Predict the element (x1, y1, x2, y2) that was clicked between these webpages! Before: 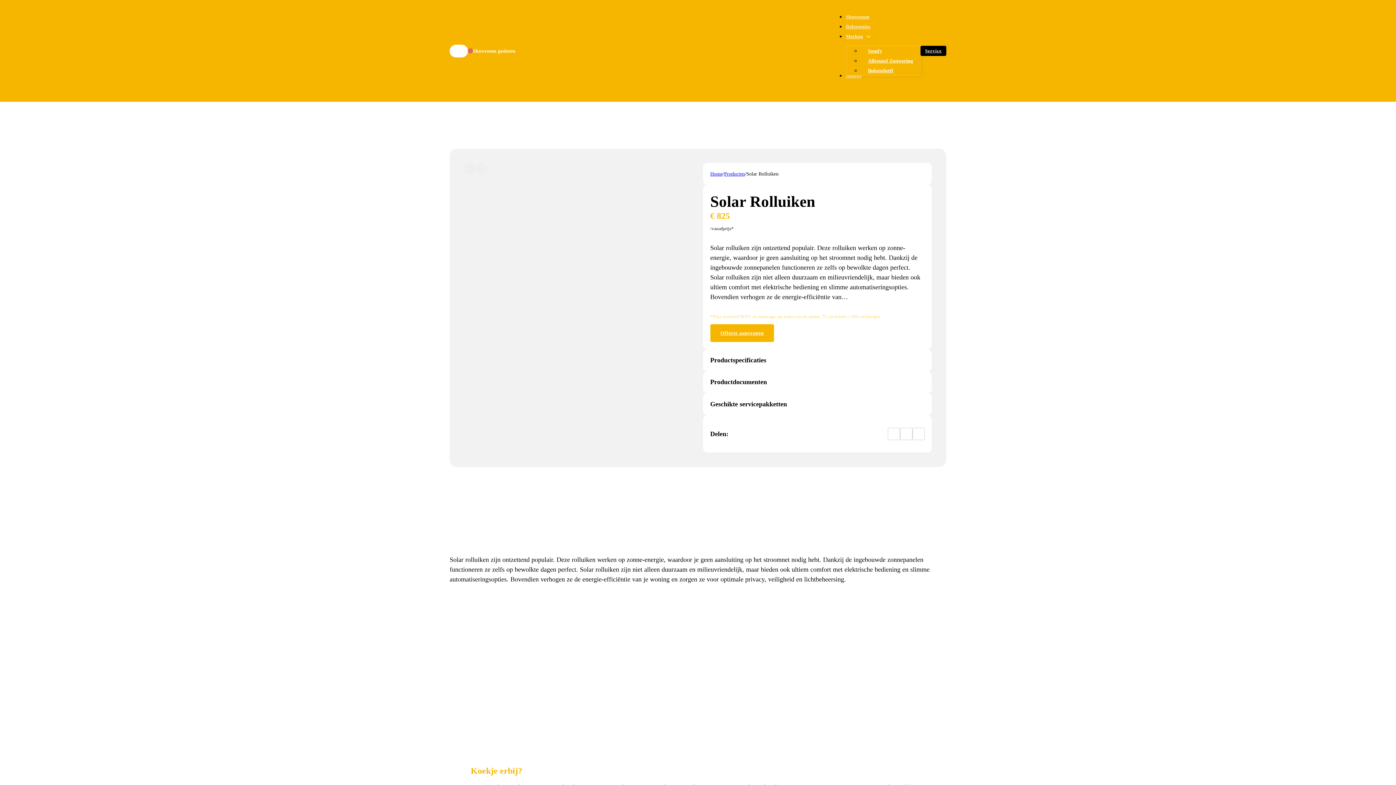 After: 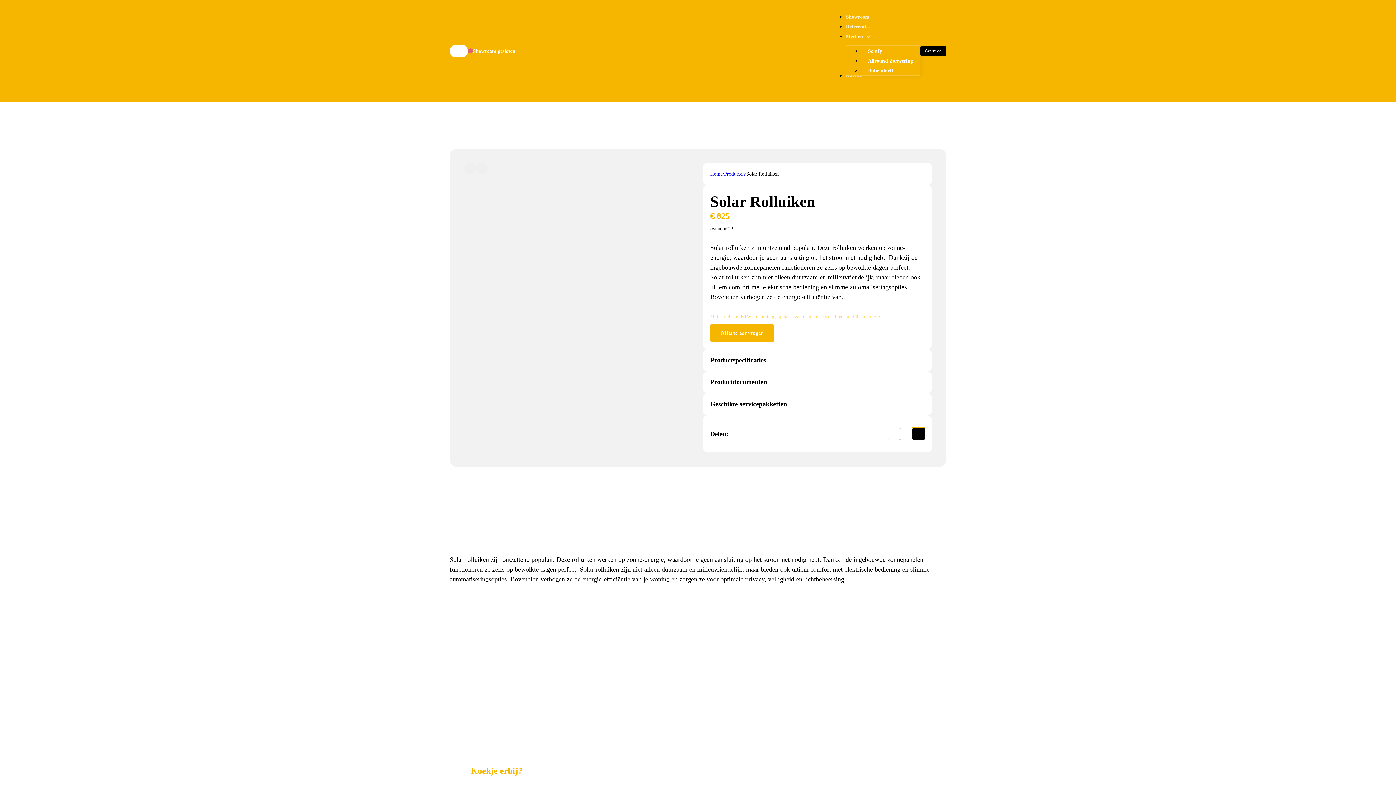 Action: label: LinkedIn bbox: (912, 428, 924, 440)